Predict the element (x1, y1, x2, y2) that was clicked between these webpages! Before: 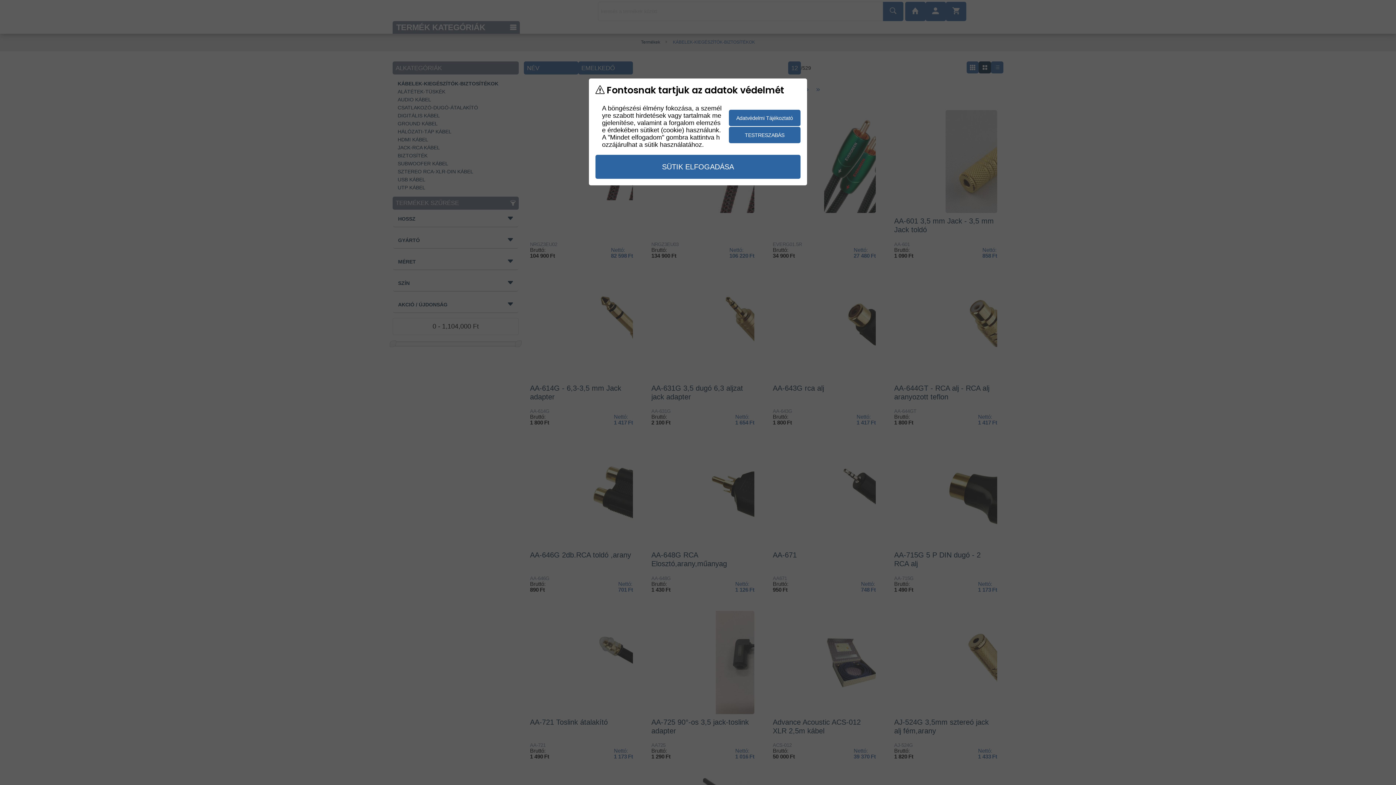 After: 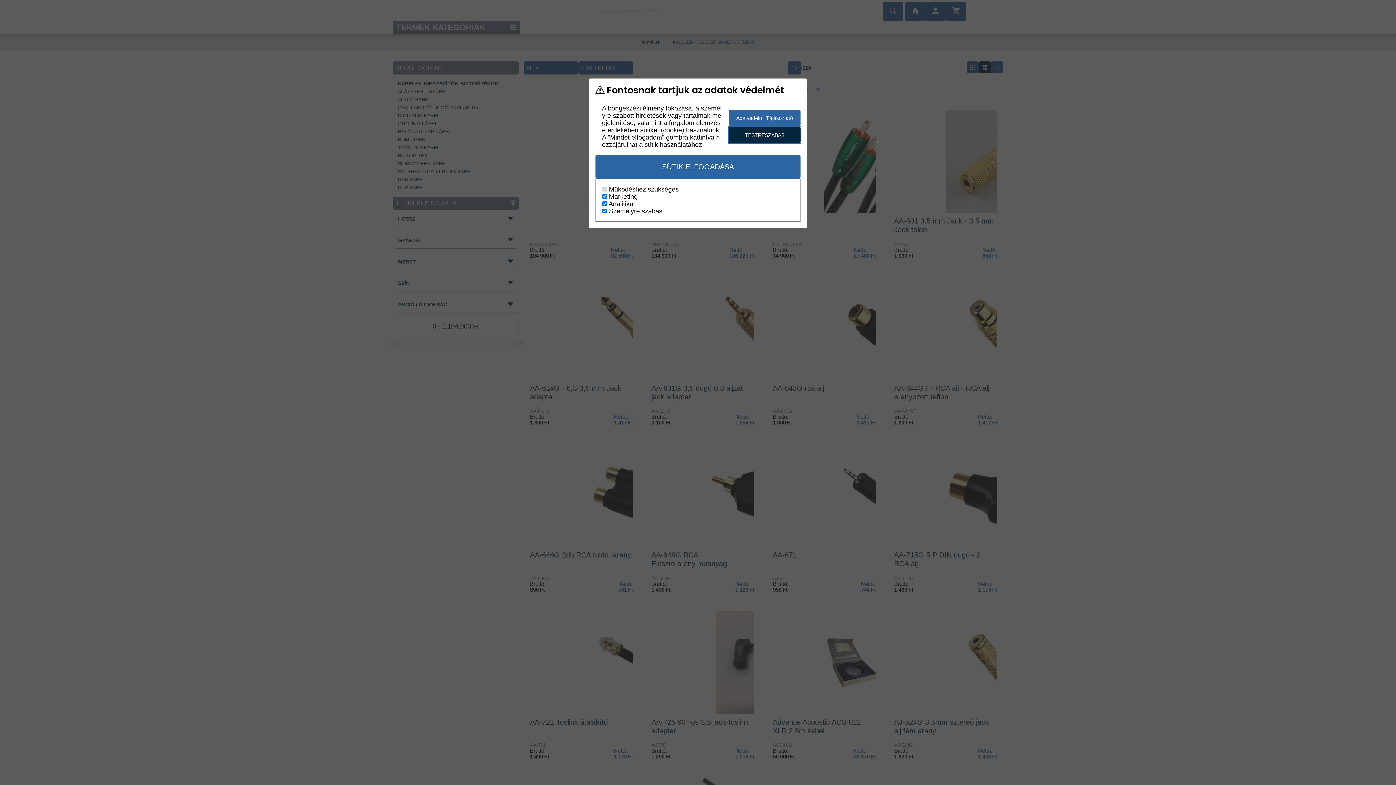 Action: label: TESTRESZABÁS bbox: (728, 126, 800, 143)